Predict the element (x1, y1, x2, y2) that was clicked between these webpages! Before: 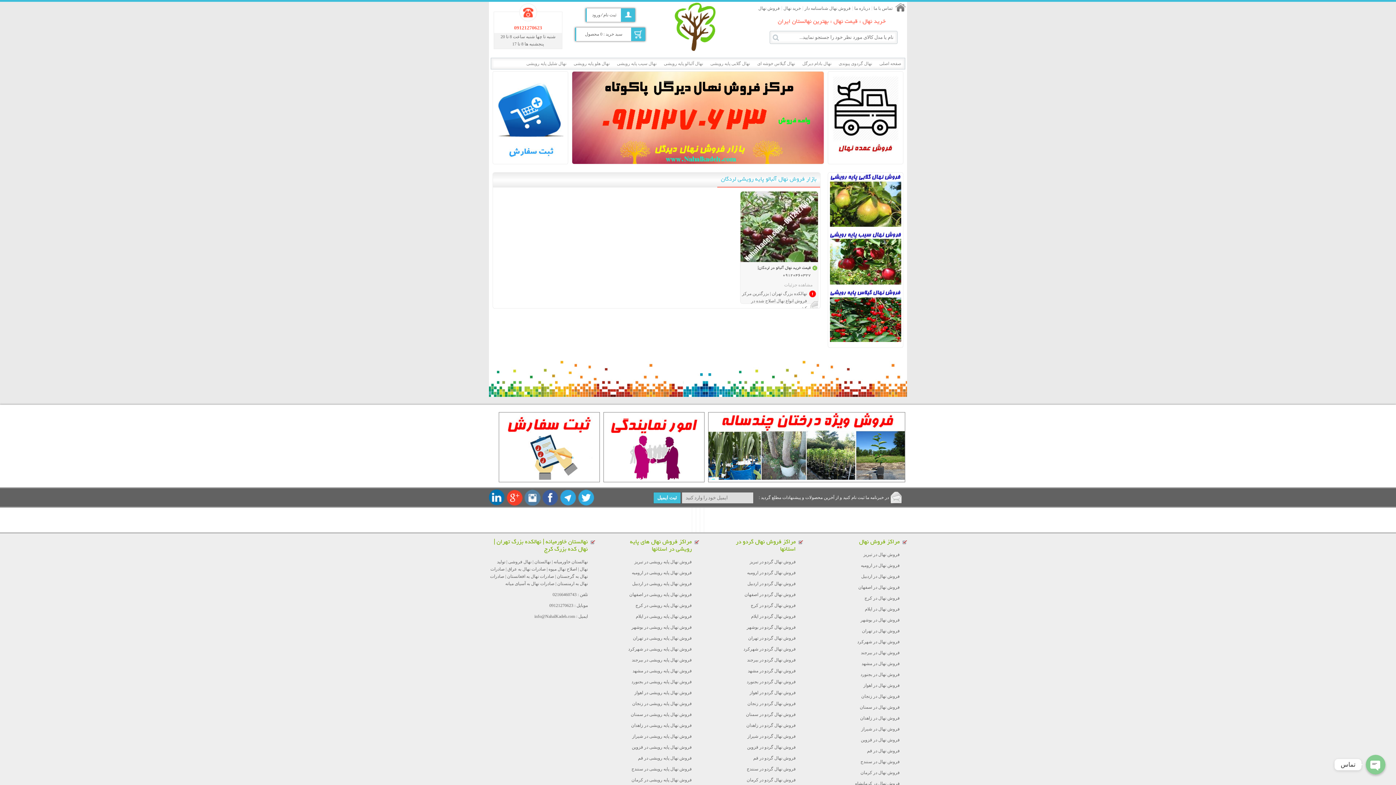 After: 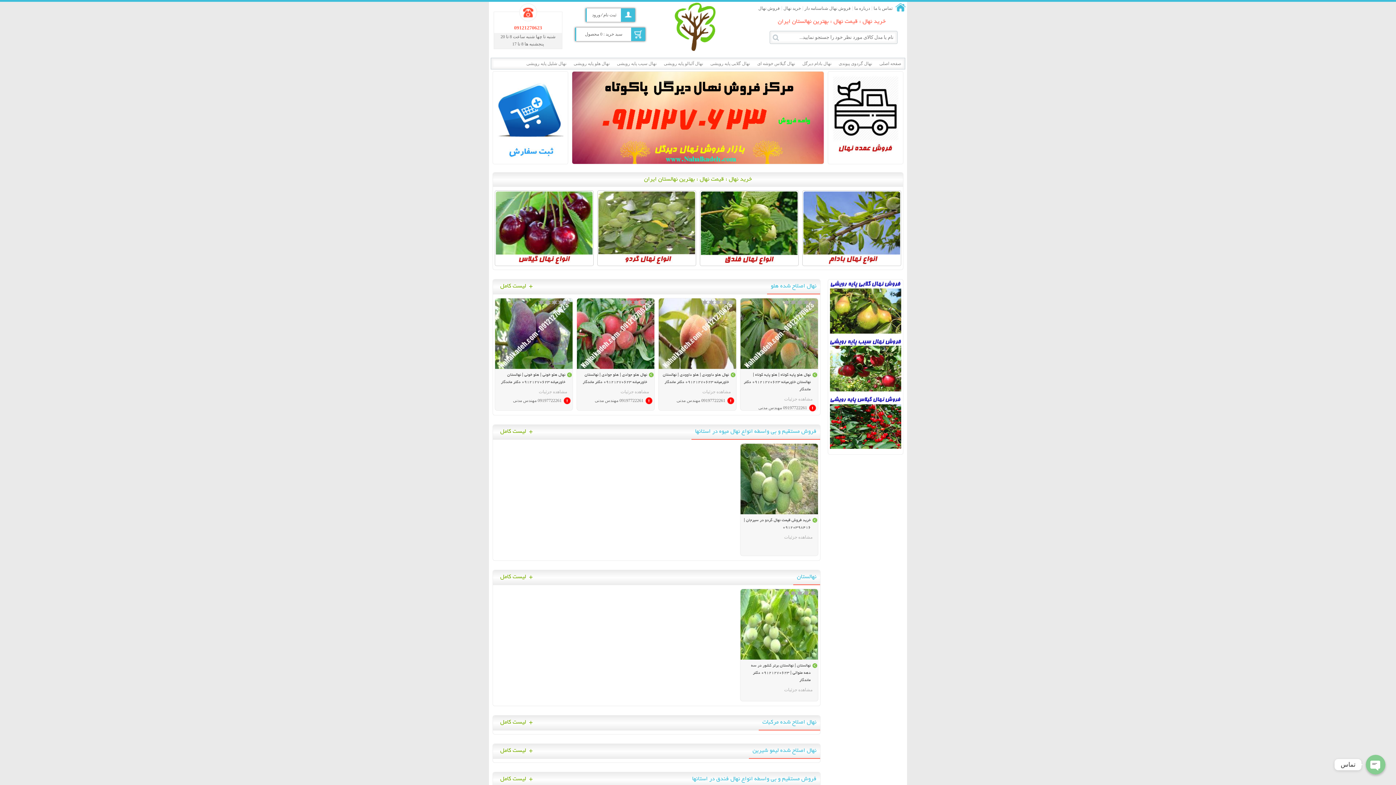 Action: label: فروش نهال در شیراز bbox: (861, 727, 900, 732)